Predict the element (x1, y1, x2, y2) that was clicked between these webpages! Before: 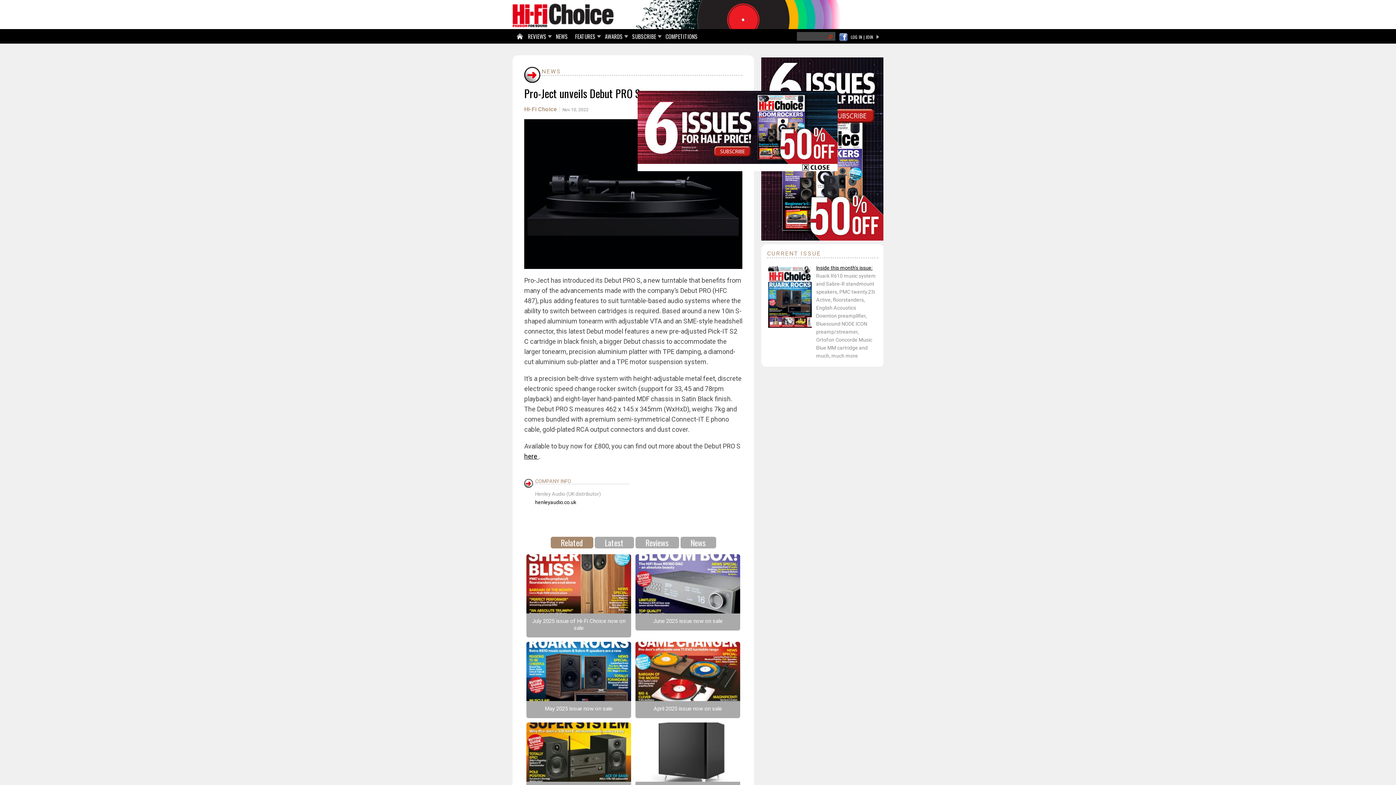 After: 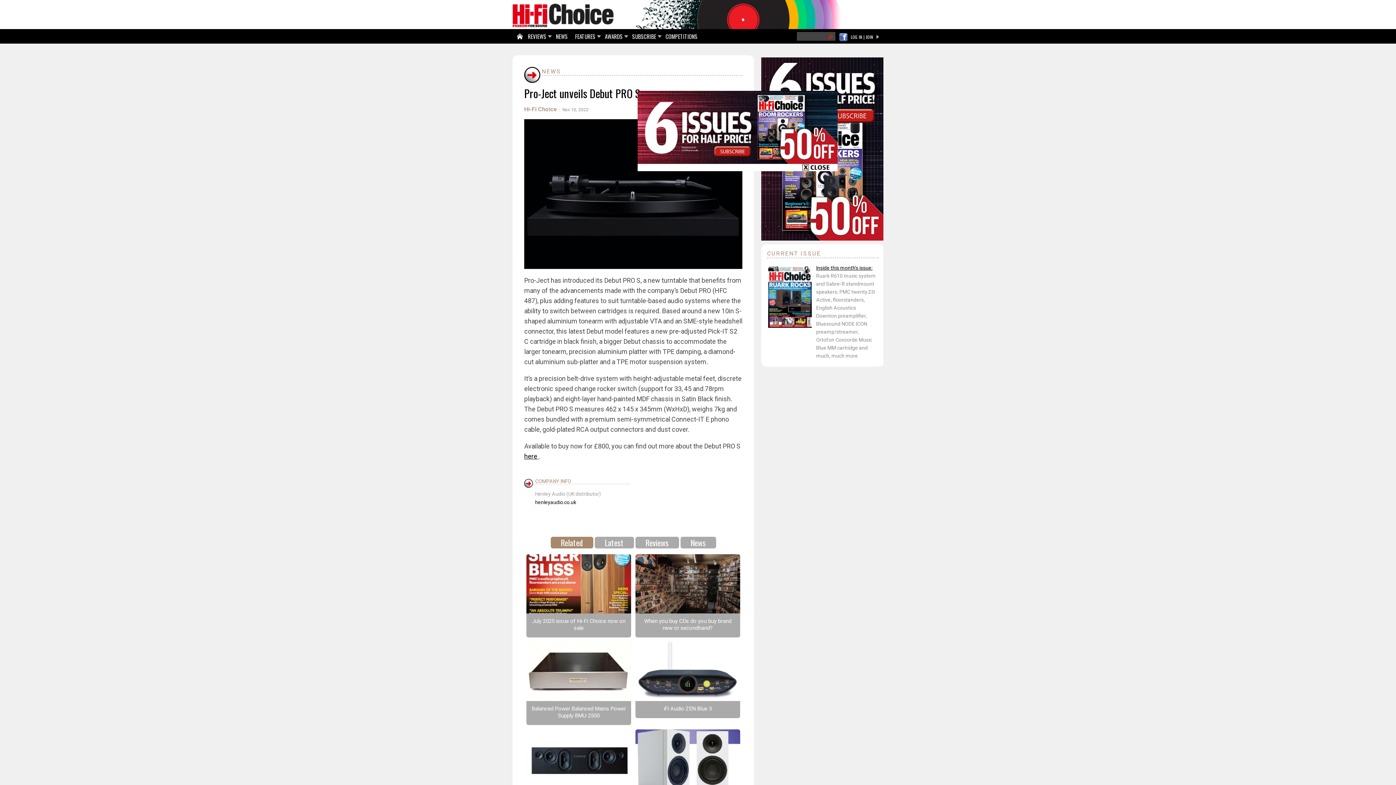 Action: label: Related bbox: (550, 569, 593, 581)